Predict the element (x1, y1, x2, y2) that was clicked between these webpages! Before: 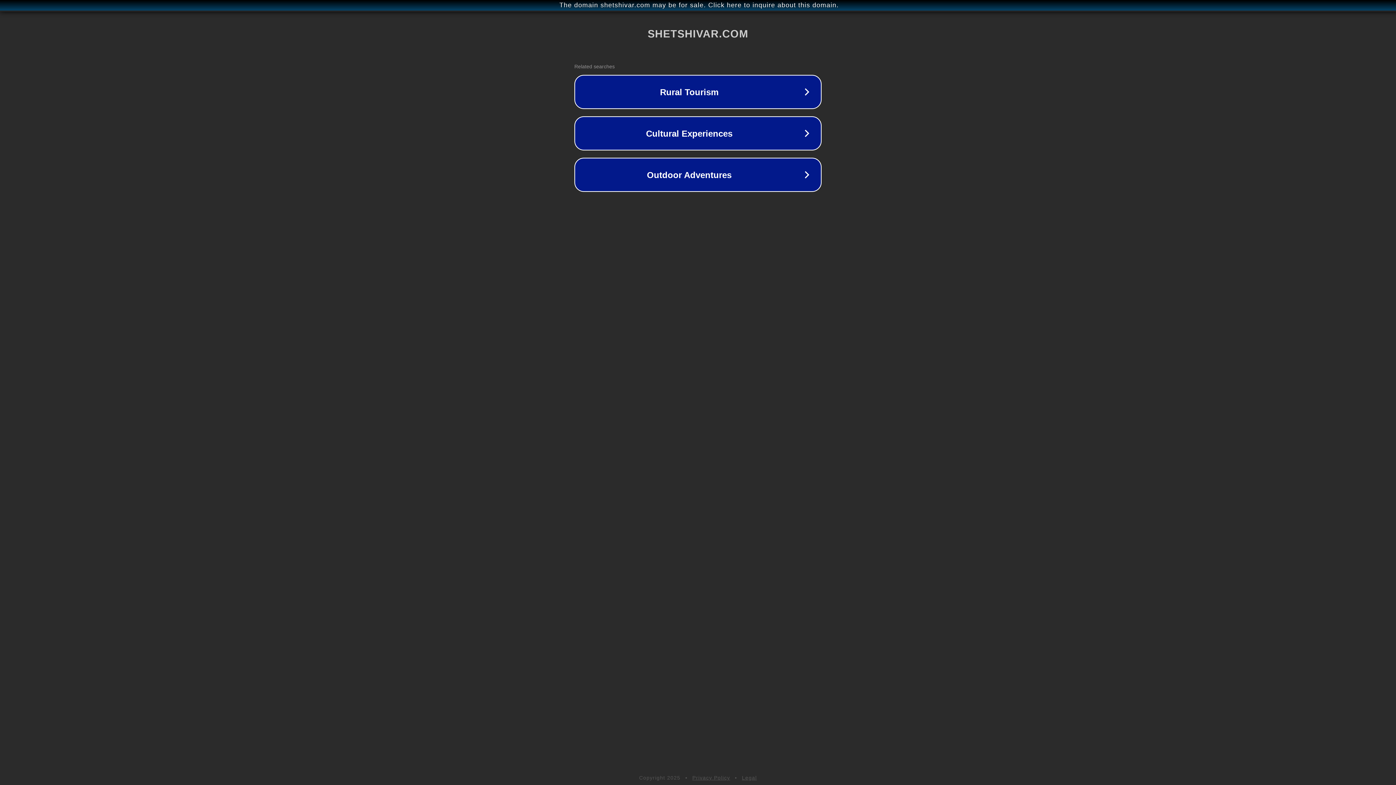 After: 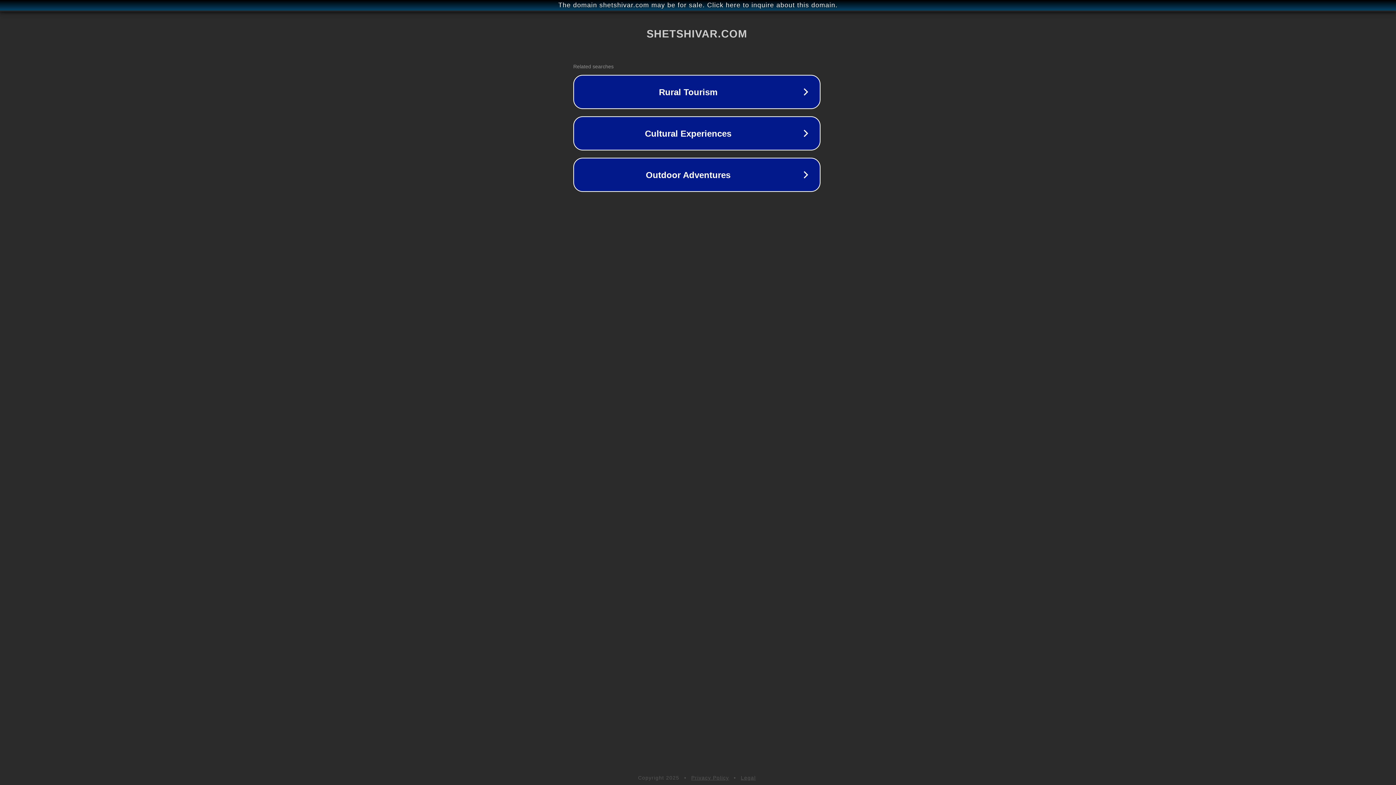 Action: label: The domain shetshivar.com may be for sale. Click here to inquire about this domain. bbox: (1, 1, 1397, 9)